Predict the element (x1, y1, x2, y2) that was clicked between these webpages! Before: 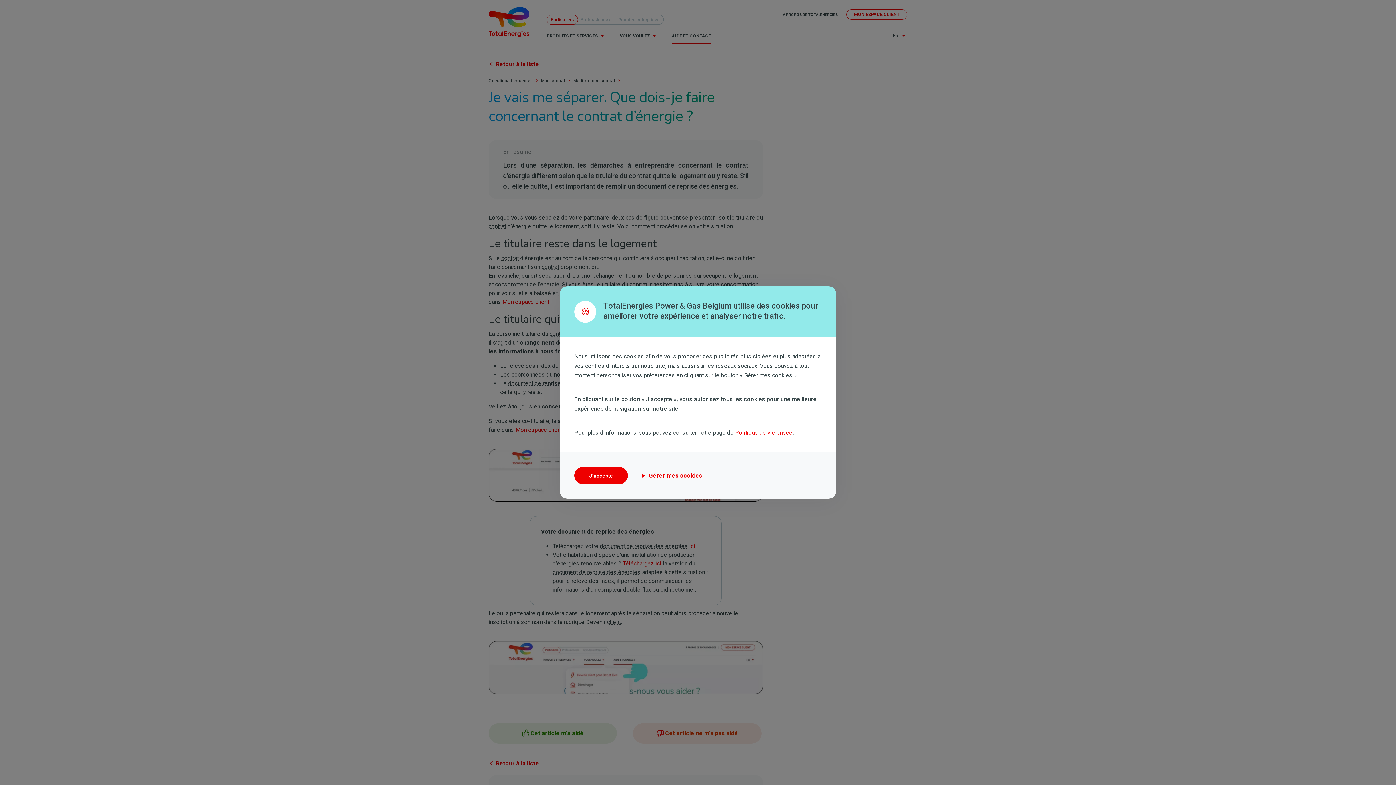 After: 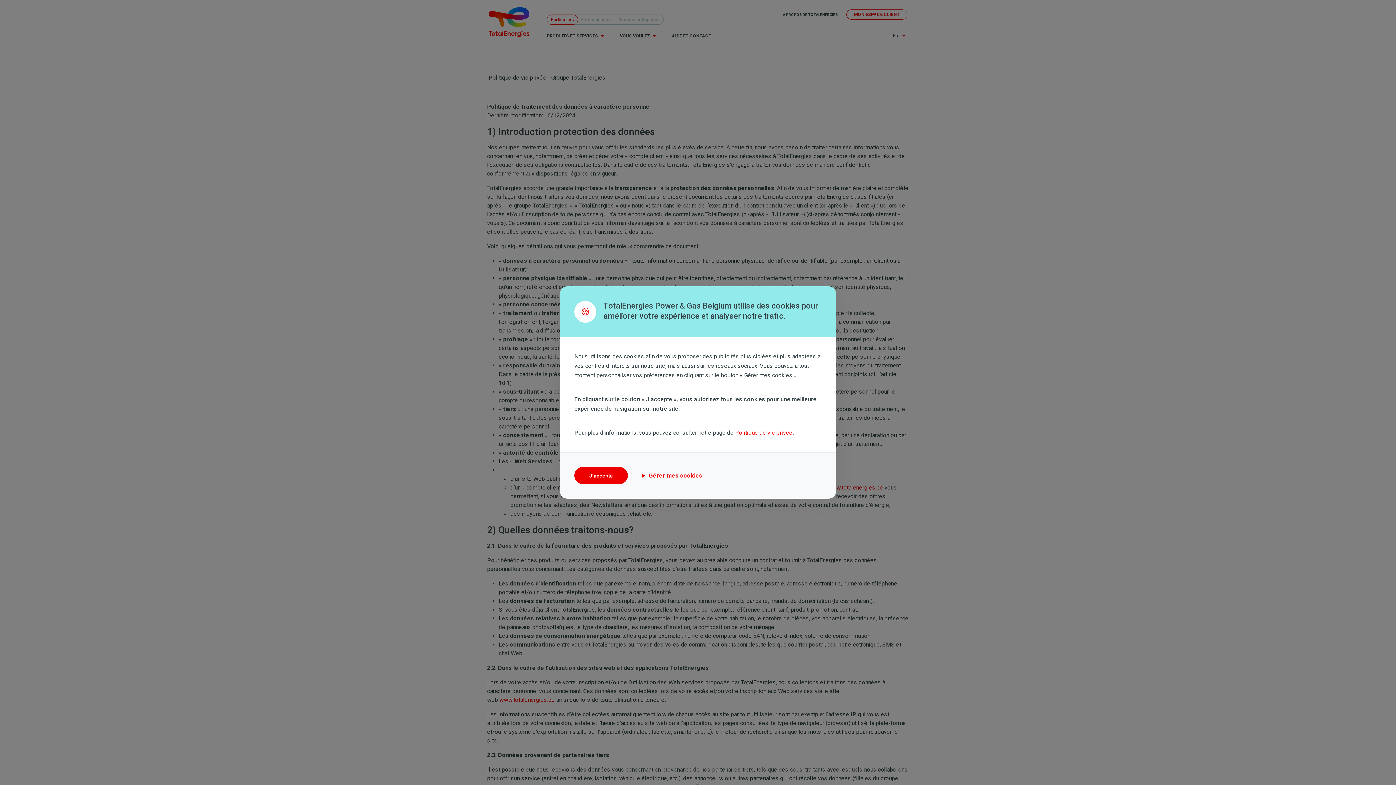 Action: bbox: (735, 429, 792, 436) label: Politique de vie privée